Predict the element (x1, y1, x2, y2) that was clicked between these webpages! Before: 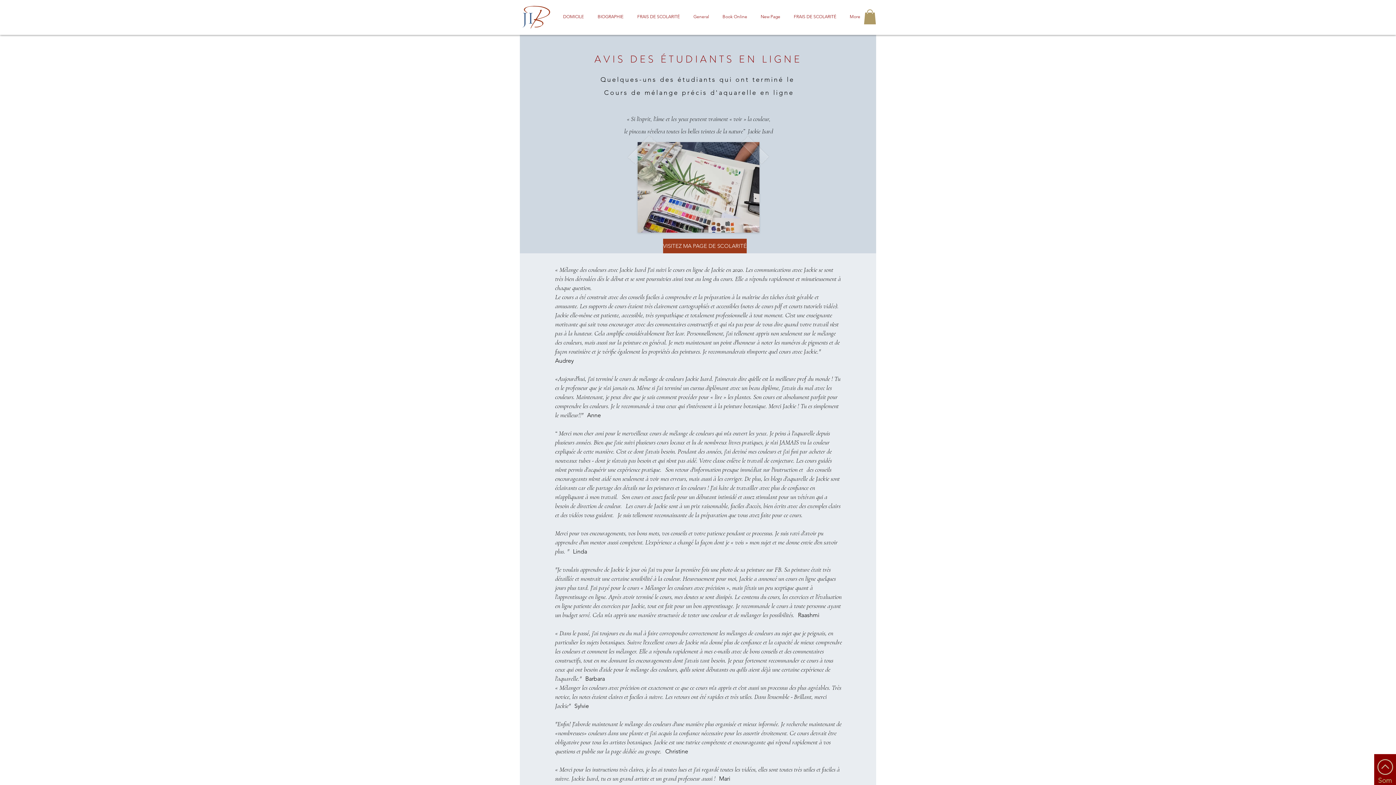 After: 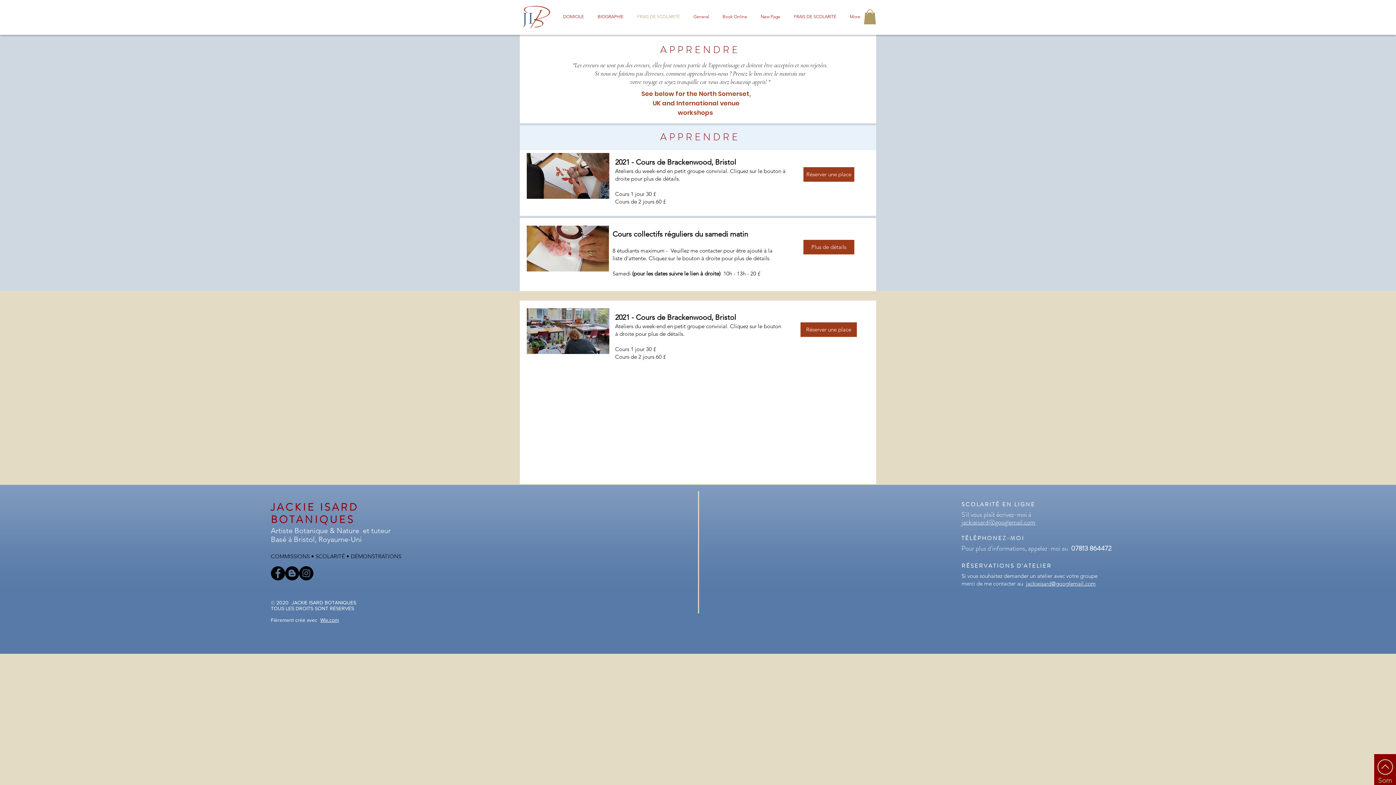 Action: label: FRAIS DE SCOLARITÉ bbox: (630, 7, 686, 25)